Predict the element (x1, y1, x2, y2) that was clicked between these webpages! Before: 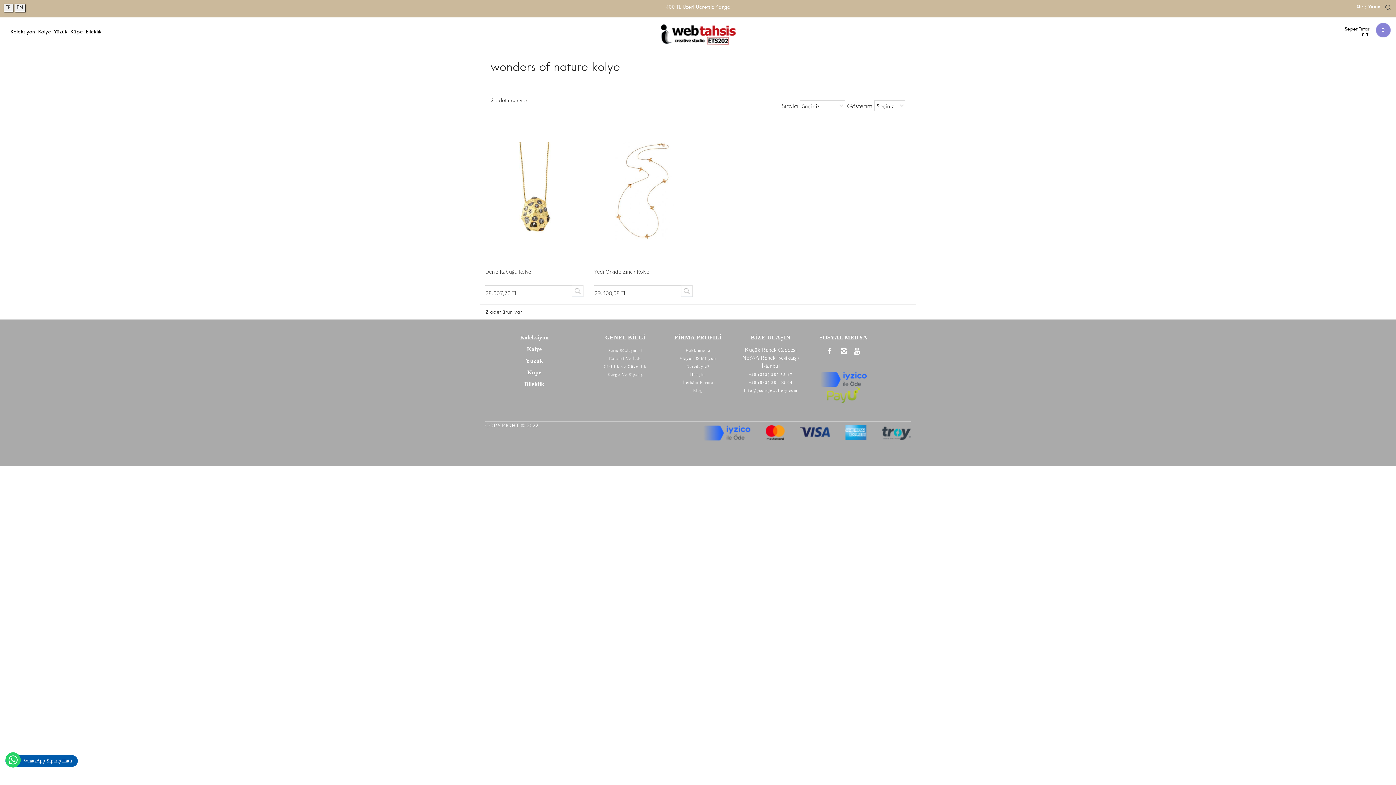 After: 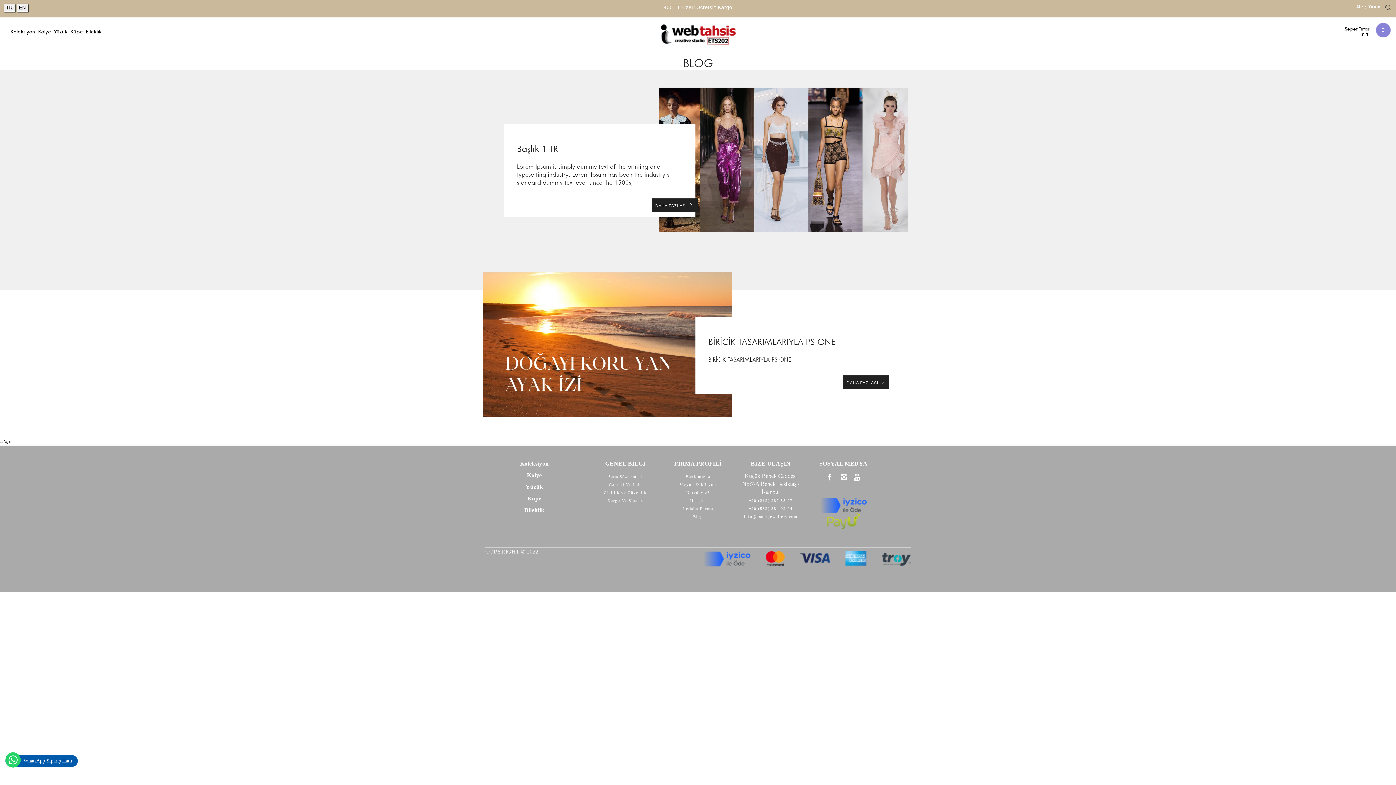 Action: bbox: (693, 388, 703, 392) label: Blog